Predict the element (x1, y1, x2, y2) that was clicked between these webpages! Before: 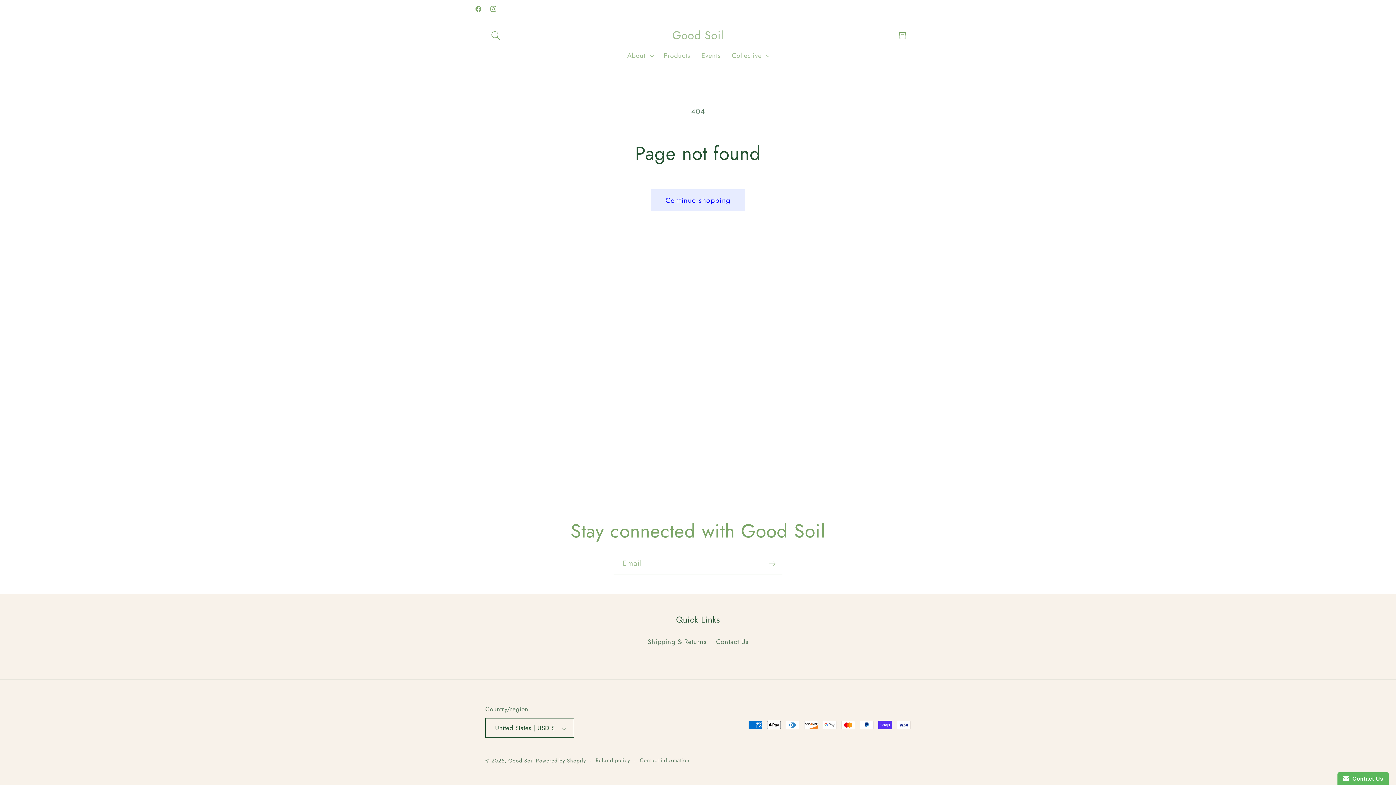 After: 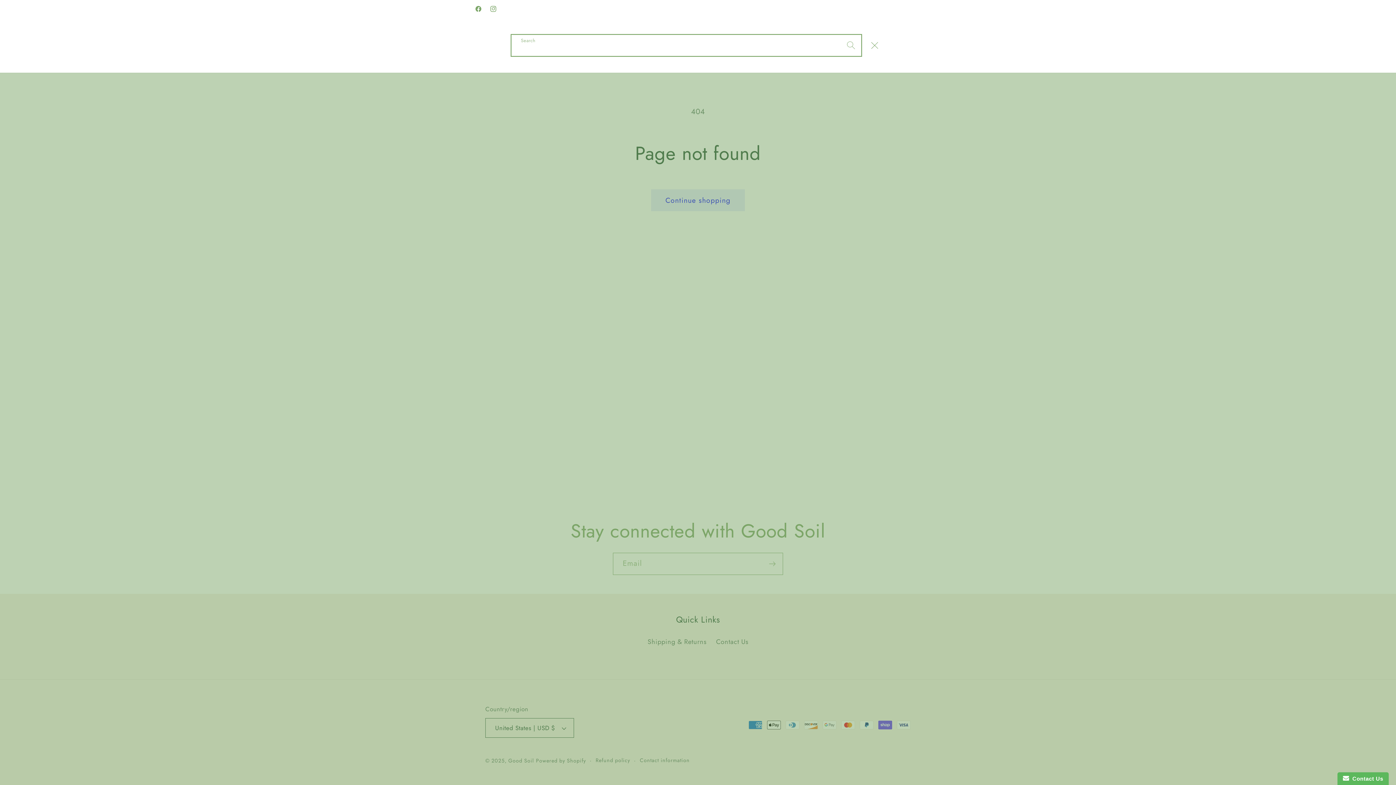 Action: bbox: (485, 25, 506, 46) label: Search